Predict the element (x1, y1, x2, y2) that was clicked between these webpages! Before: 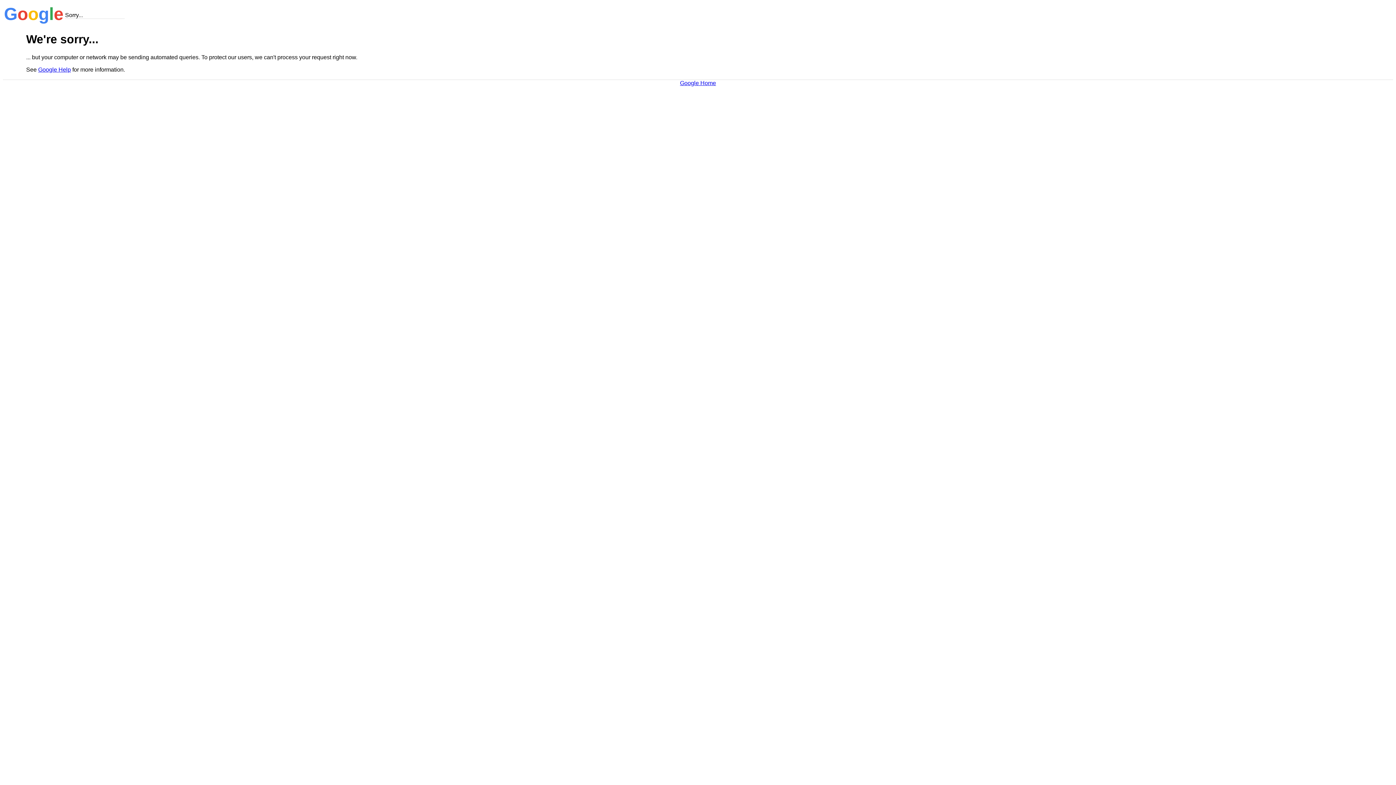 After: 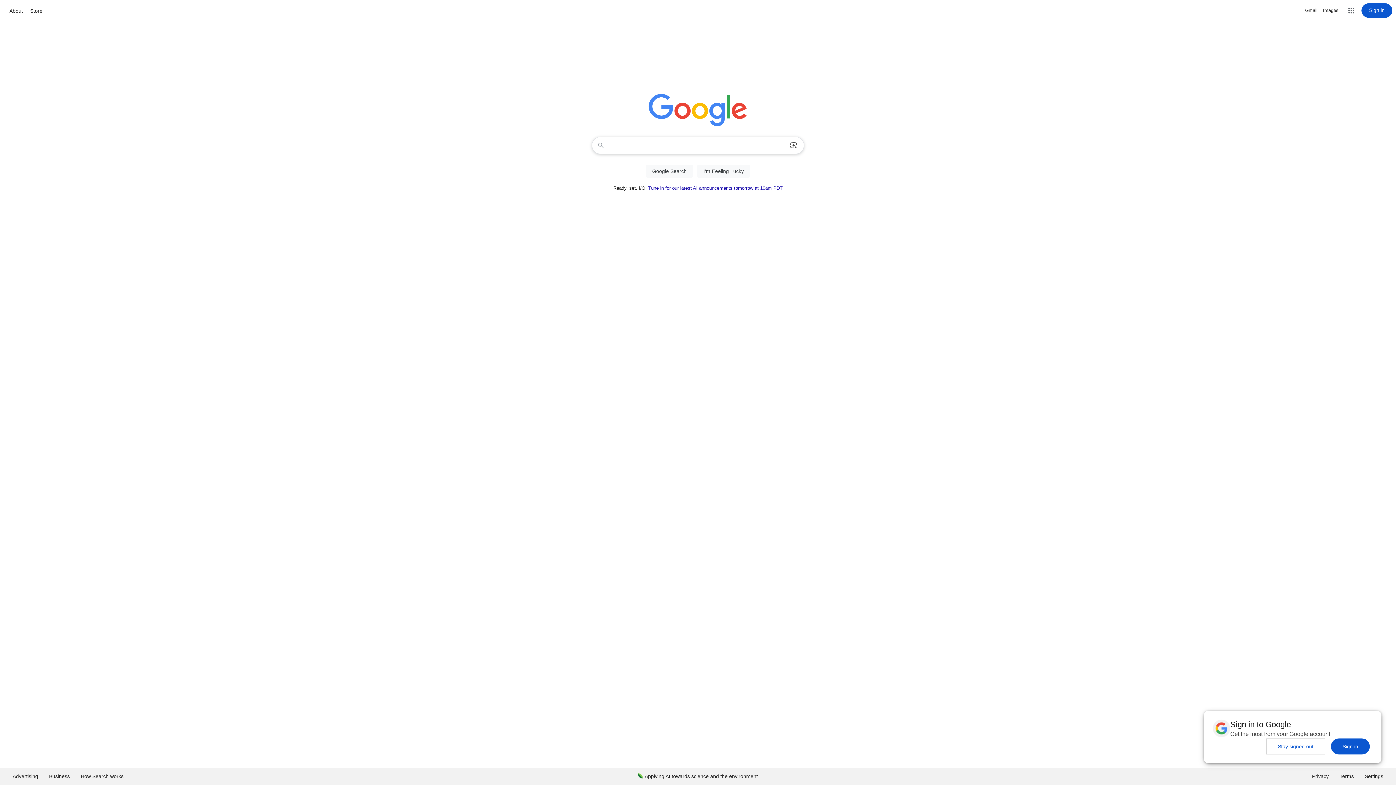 Action: label: Google Home bbox: (680, 79, 716, 86)